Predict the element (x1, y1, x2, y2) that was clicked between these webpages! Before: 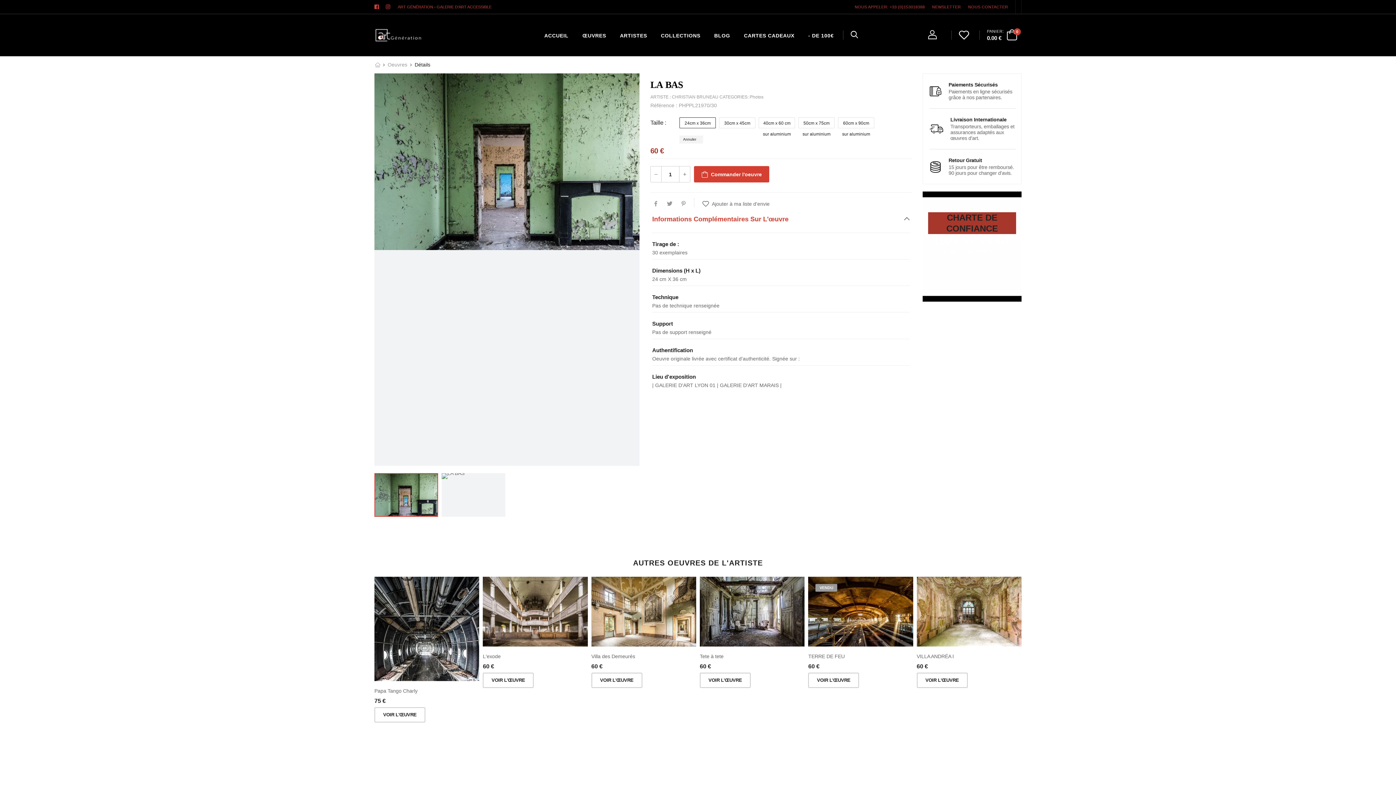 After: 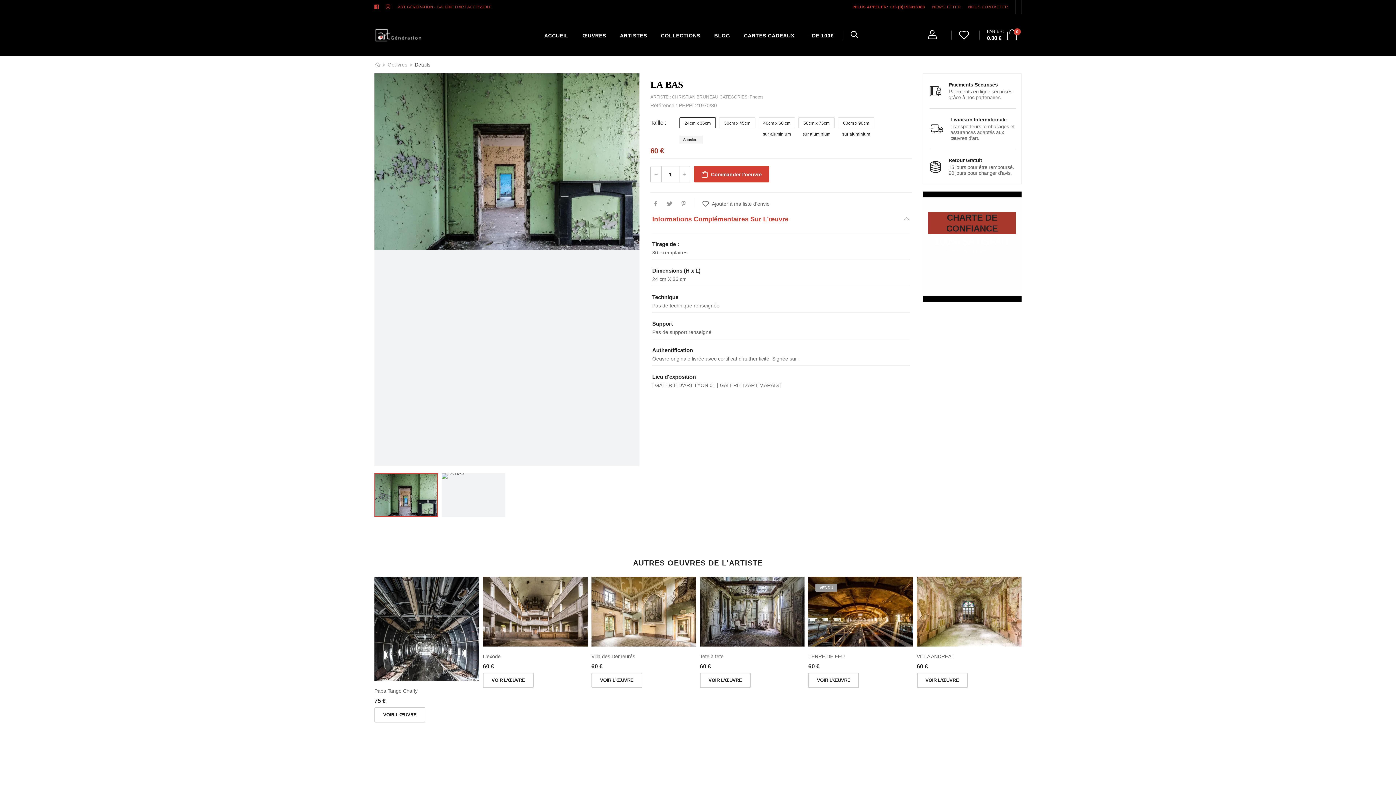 Action: bbox: (855, 3, 925, 10) label: NOUS APPELER:
 +33 (0)153018388